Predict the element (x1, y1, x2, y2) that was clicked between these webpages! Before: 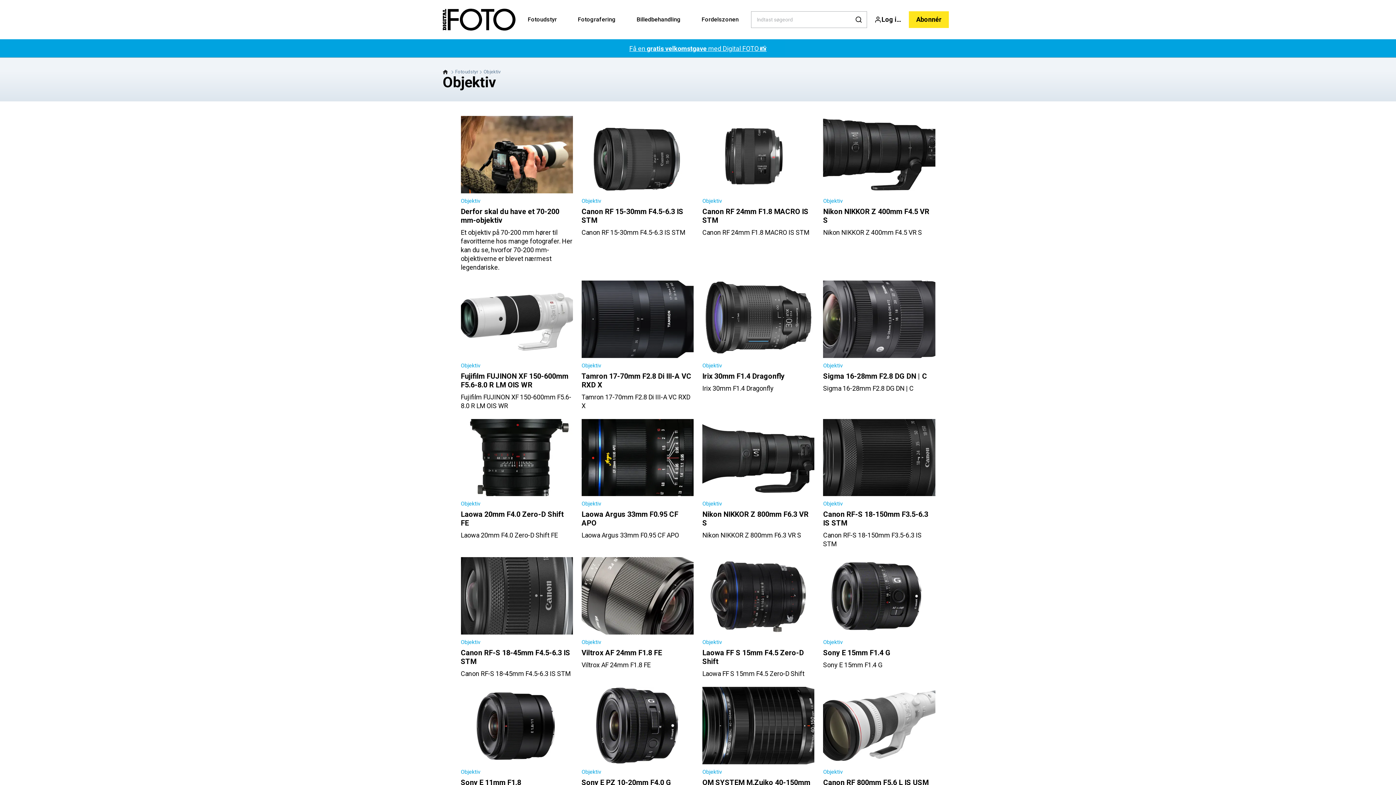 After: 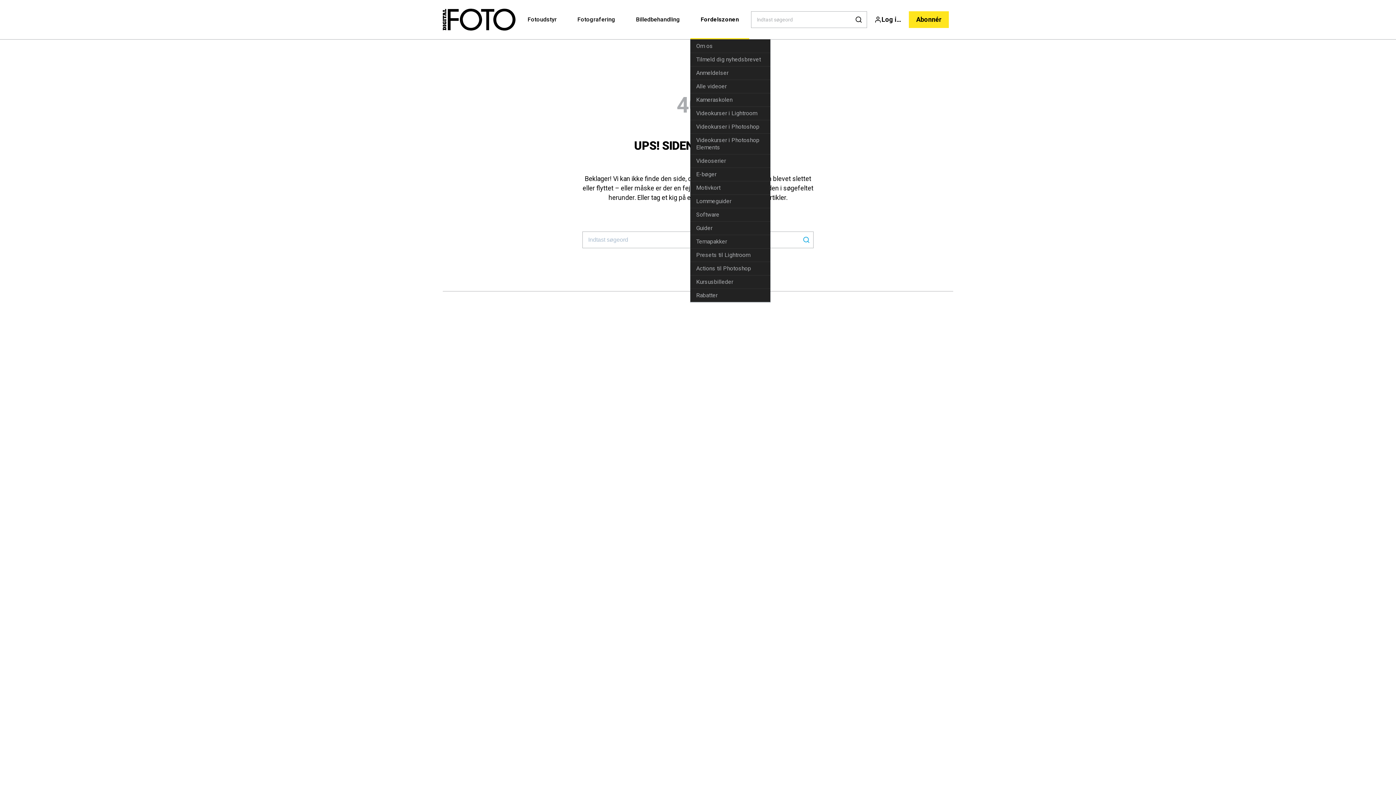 Action: bbox: (691, 0, 749, 39) label: Fordelszonen